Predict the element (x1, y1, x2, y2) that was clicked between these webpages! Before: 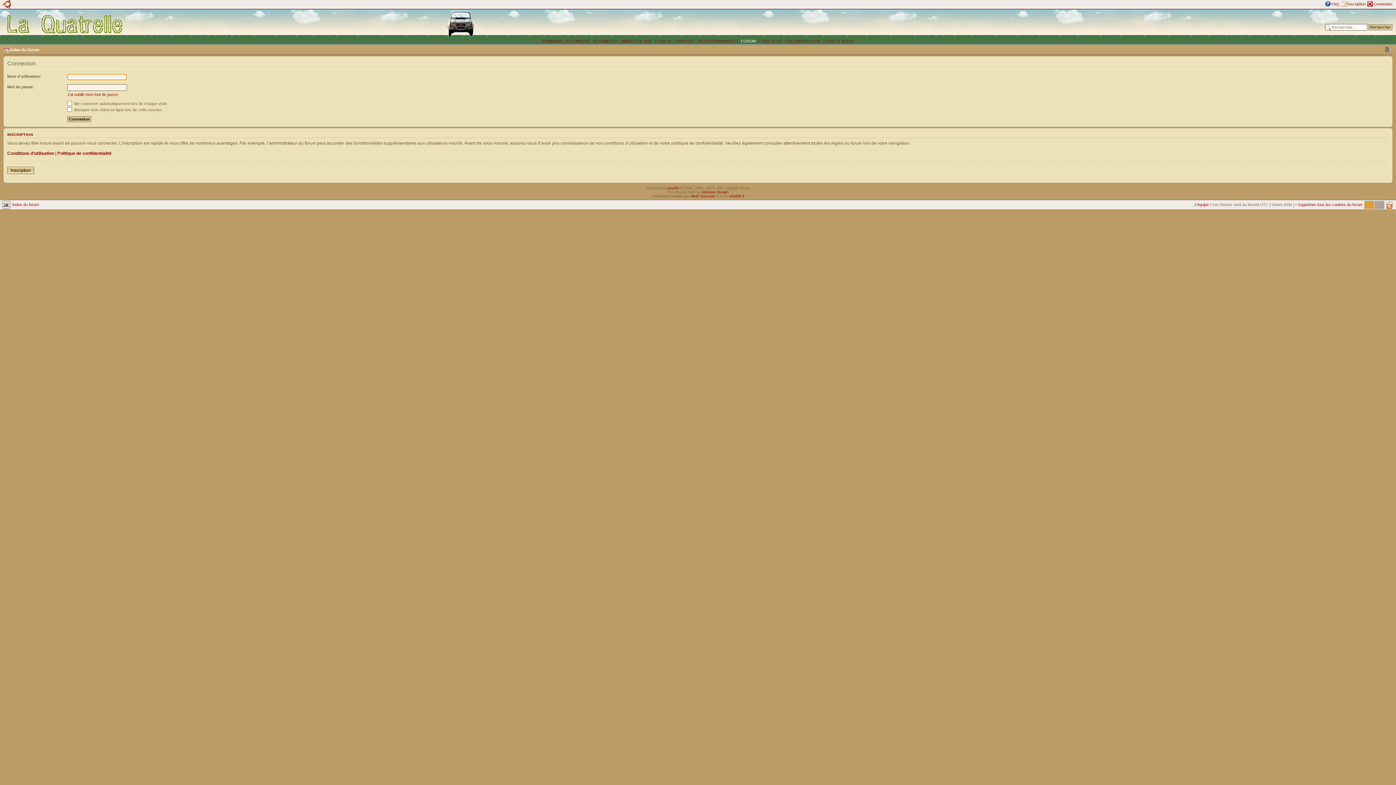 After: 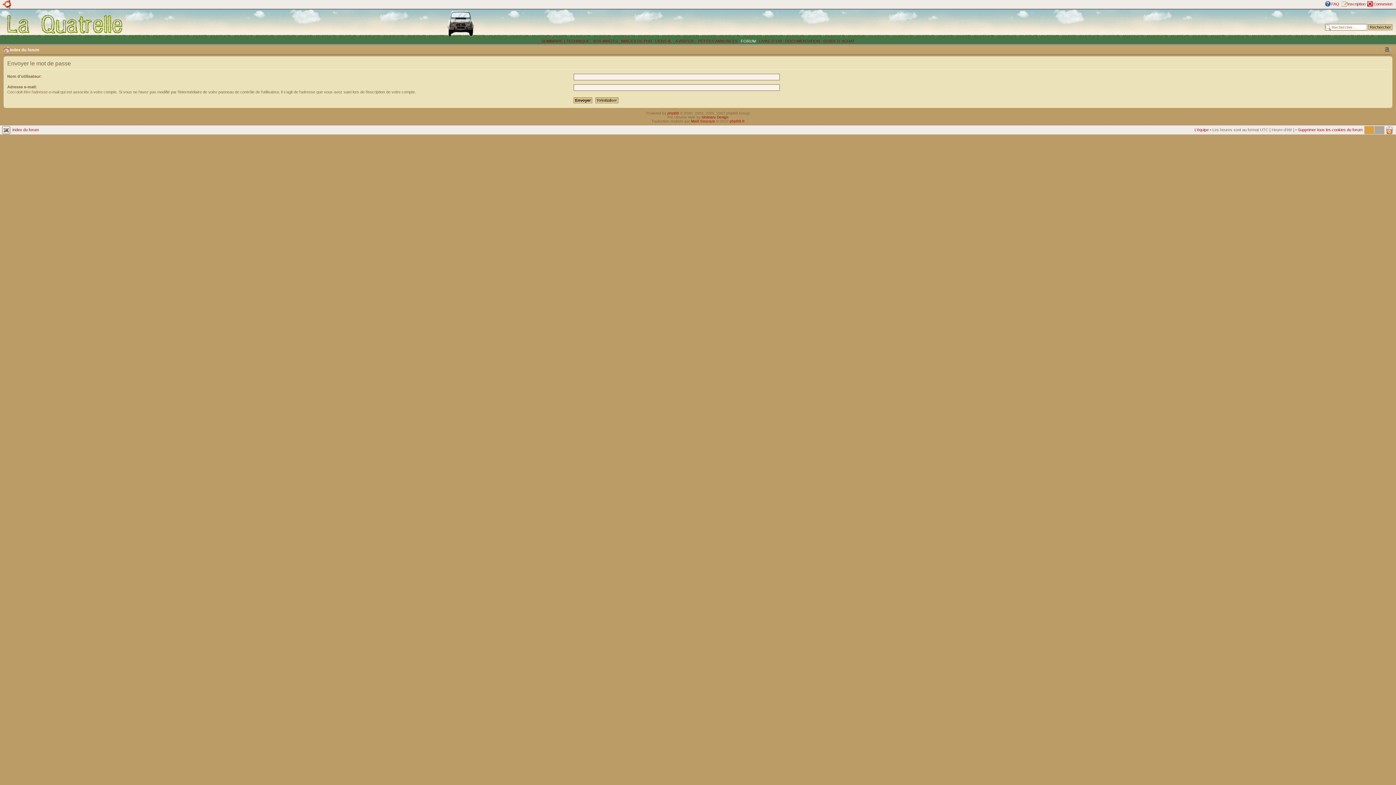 Action: bbox: (67, 92, 118, 96) label: J’ai oublié mon mot de passe